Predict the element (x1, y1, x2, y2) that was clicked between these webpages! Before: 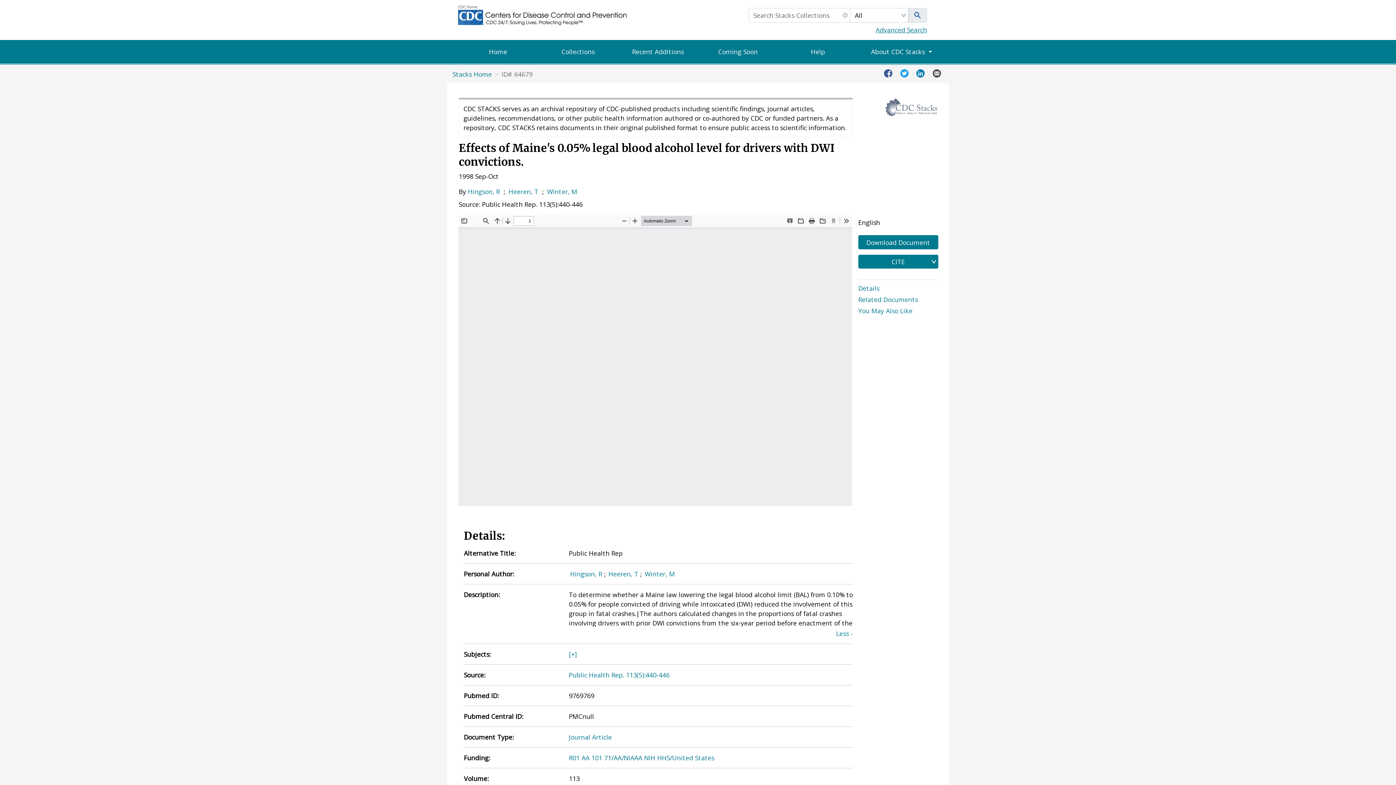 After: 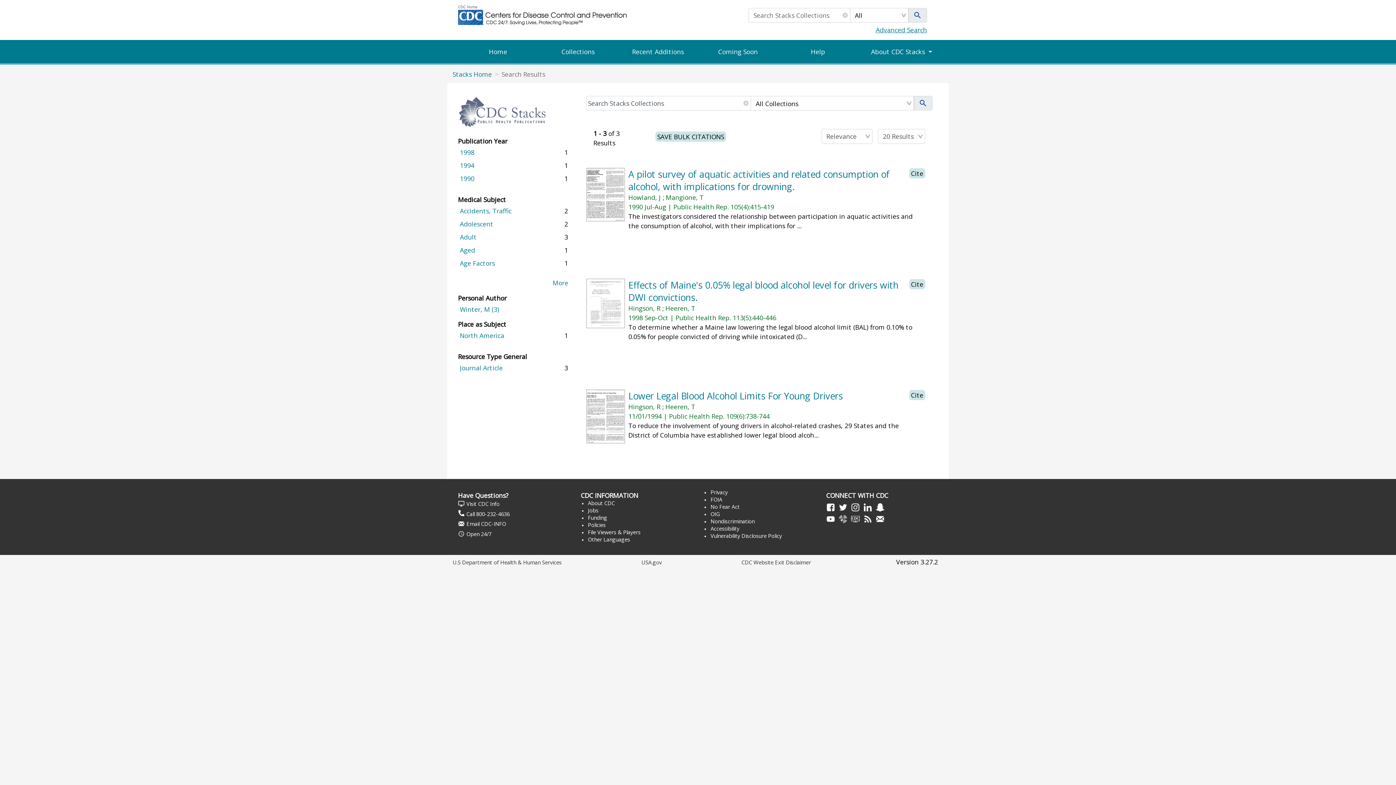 Action: label: Winter, M bbox: (644, 569, 675, 578)